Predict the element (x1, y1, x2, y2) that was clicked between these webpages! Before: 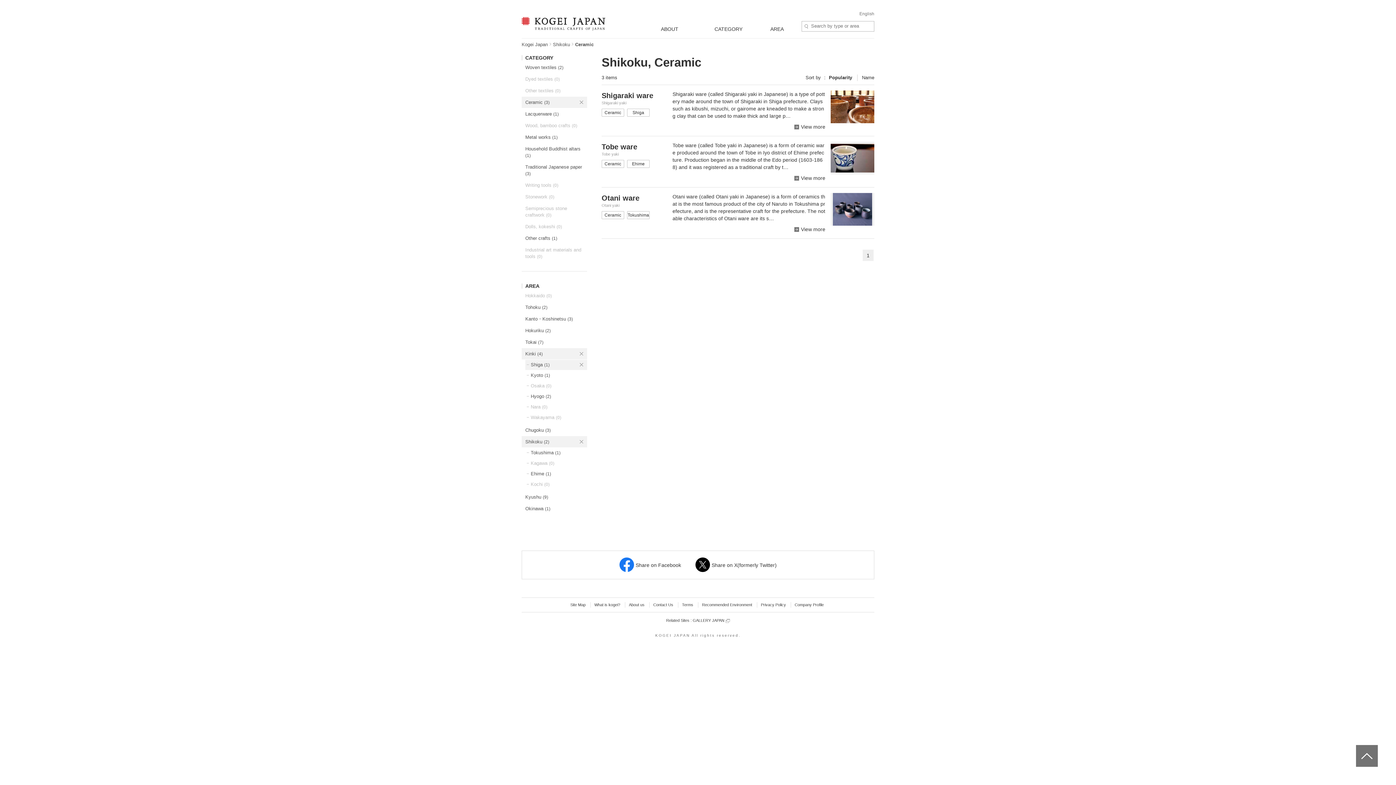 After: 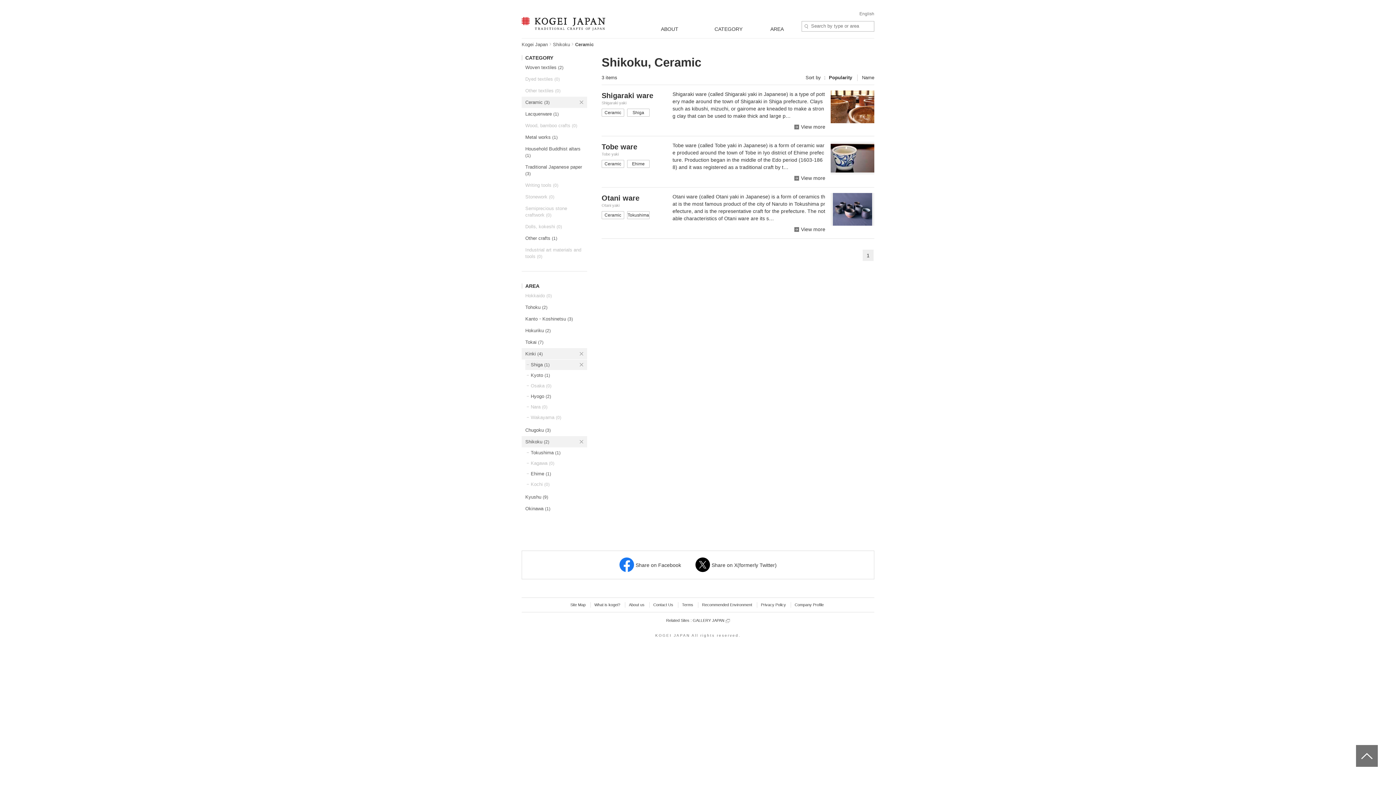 Action: label: Dolls, kokeshi (0) bbox: (521, 221, 587, 232)